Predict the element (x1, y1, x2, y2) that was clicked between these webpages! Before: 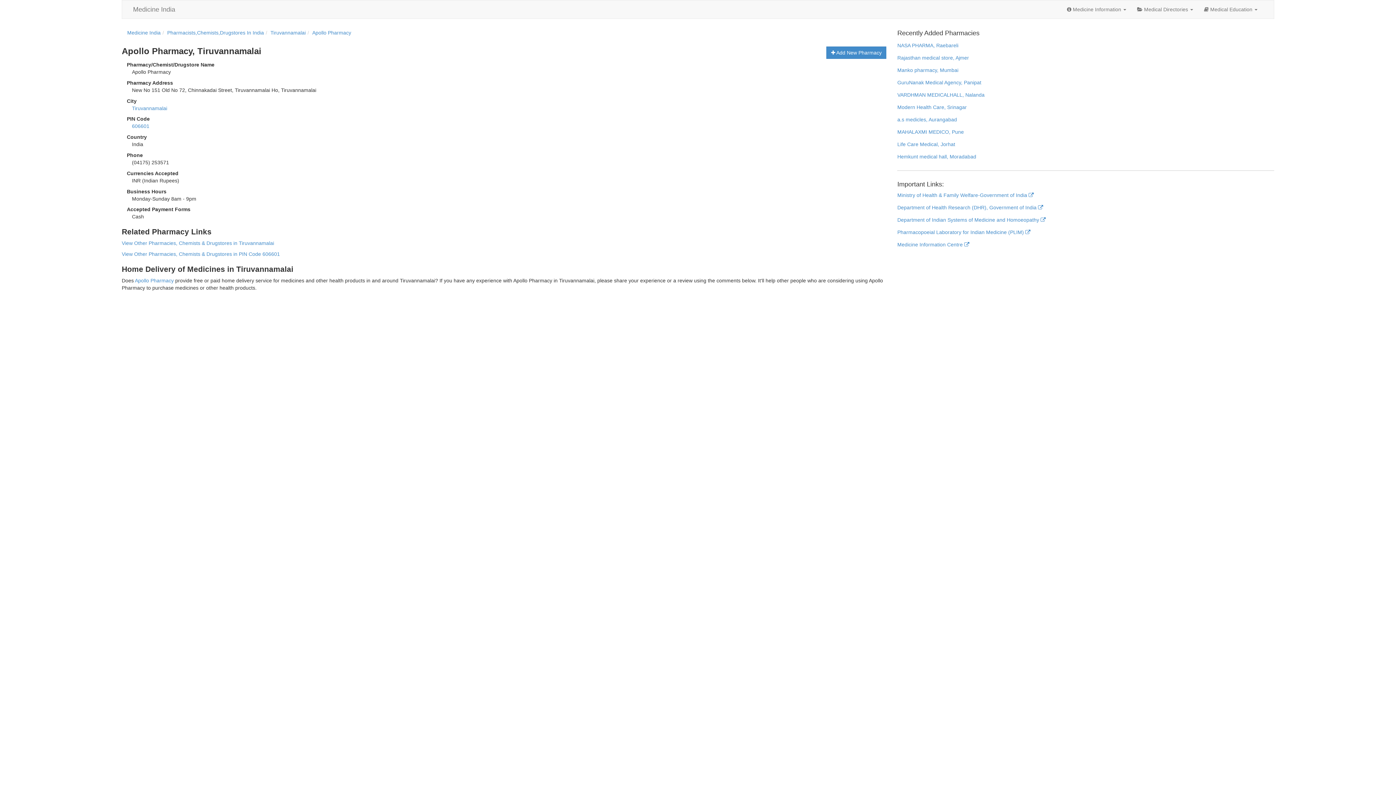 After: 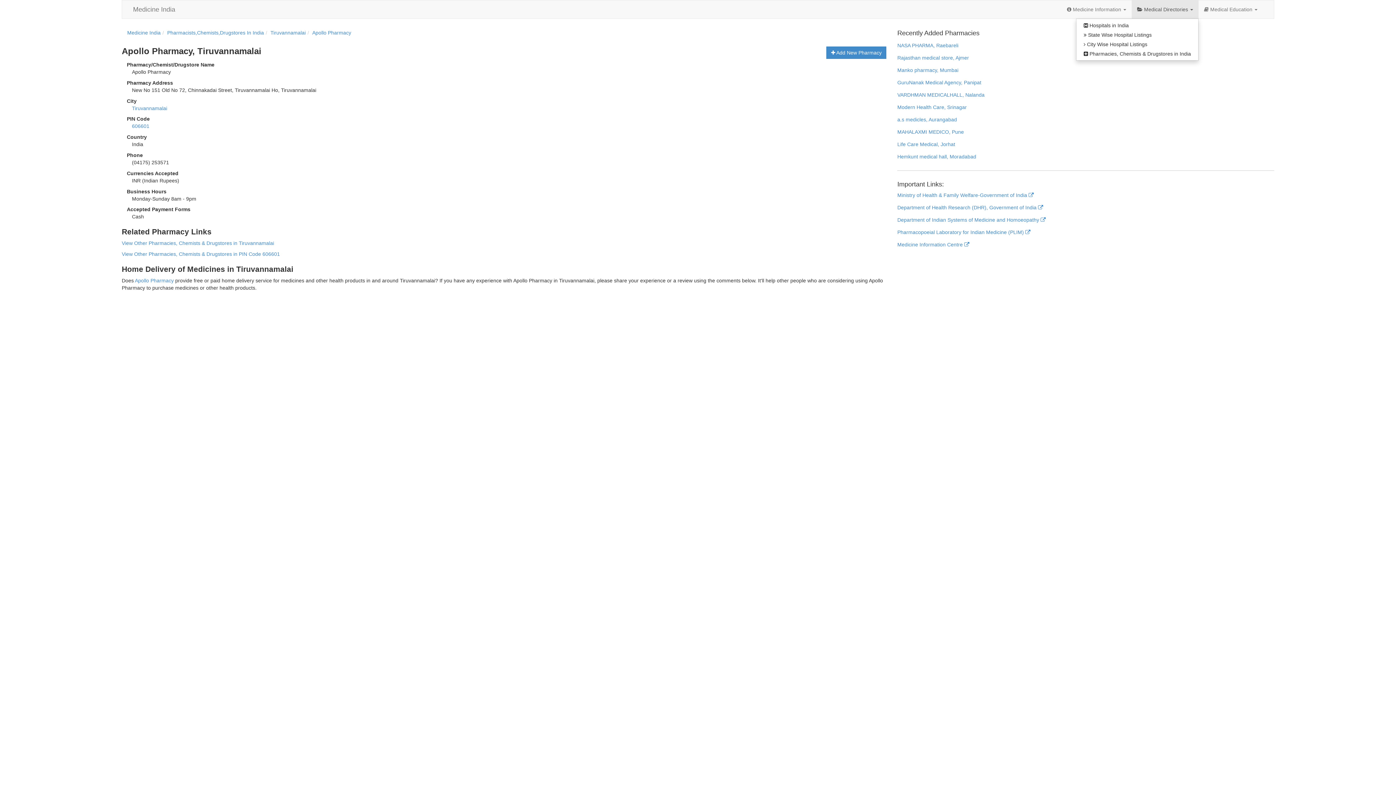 Action: label:  Medical Directories  bbox: (1131, 0, 1198, 18)